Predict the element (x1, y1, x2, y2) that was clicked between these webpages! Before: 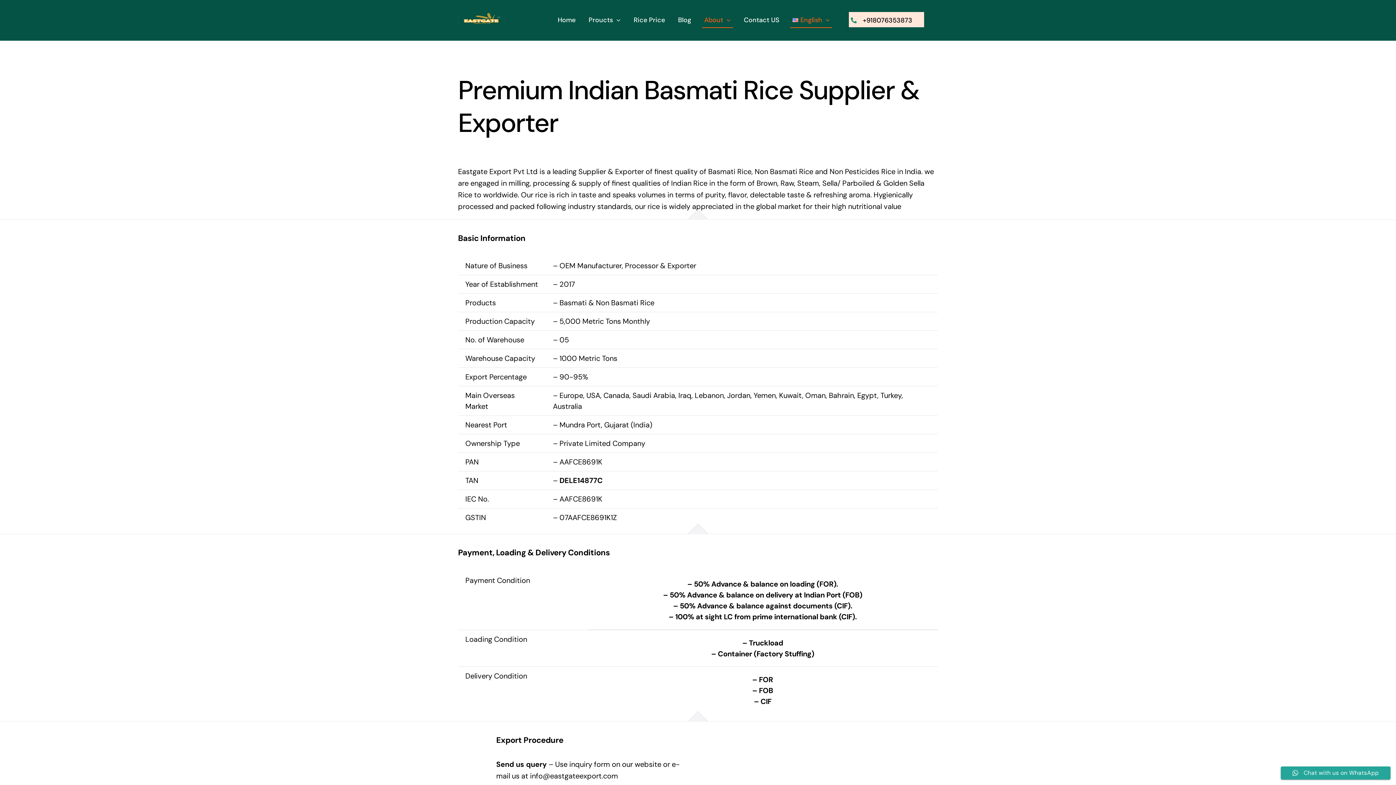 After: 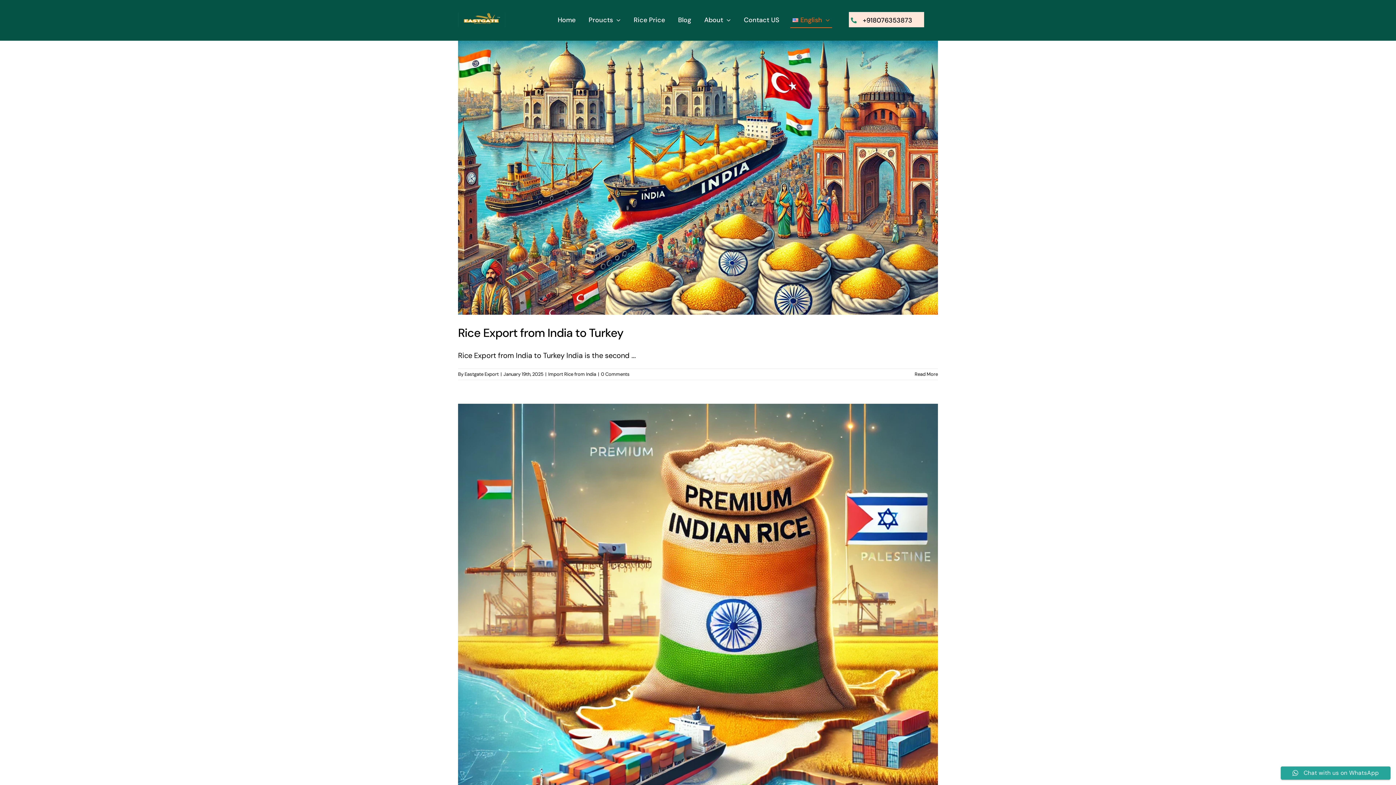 Action: label: Blog bbox: (676, 12, 693, 28)